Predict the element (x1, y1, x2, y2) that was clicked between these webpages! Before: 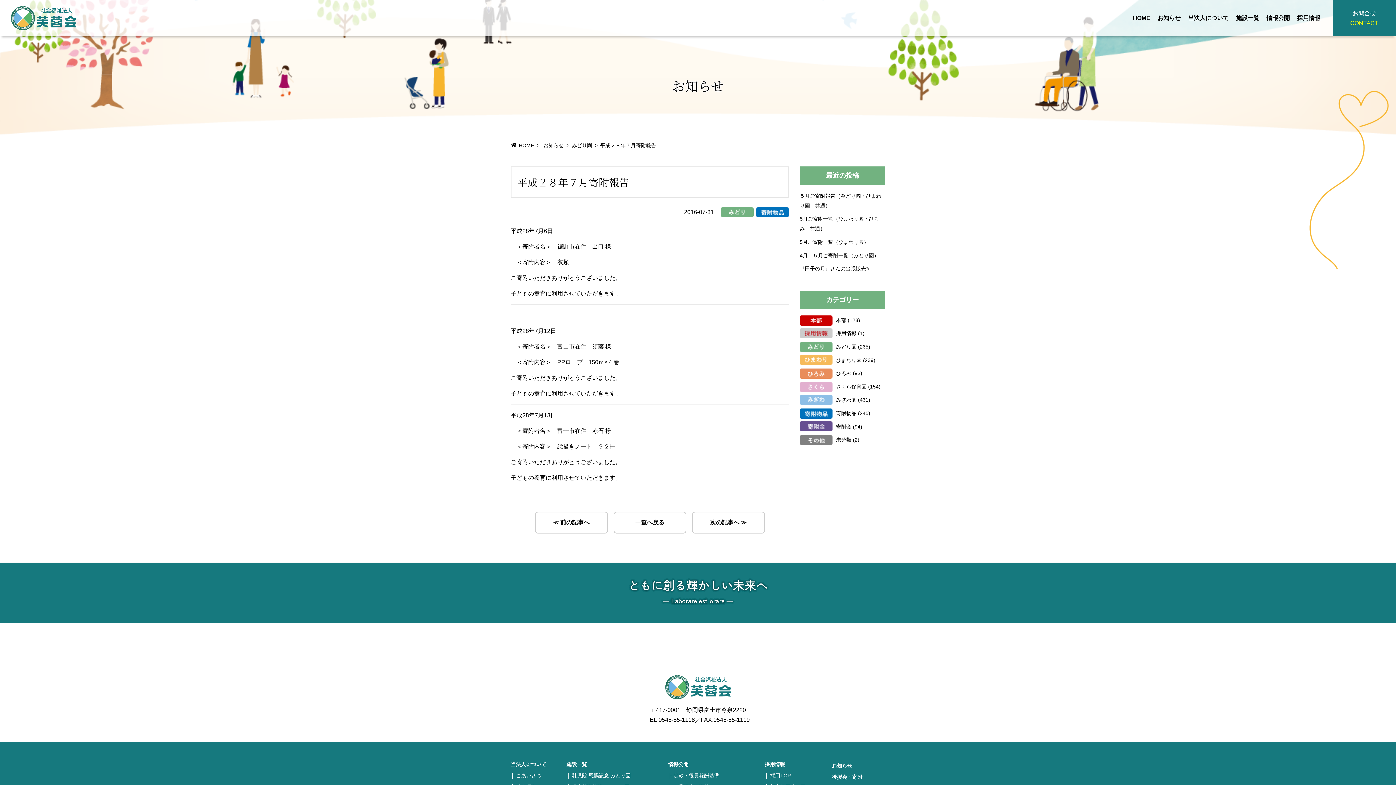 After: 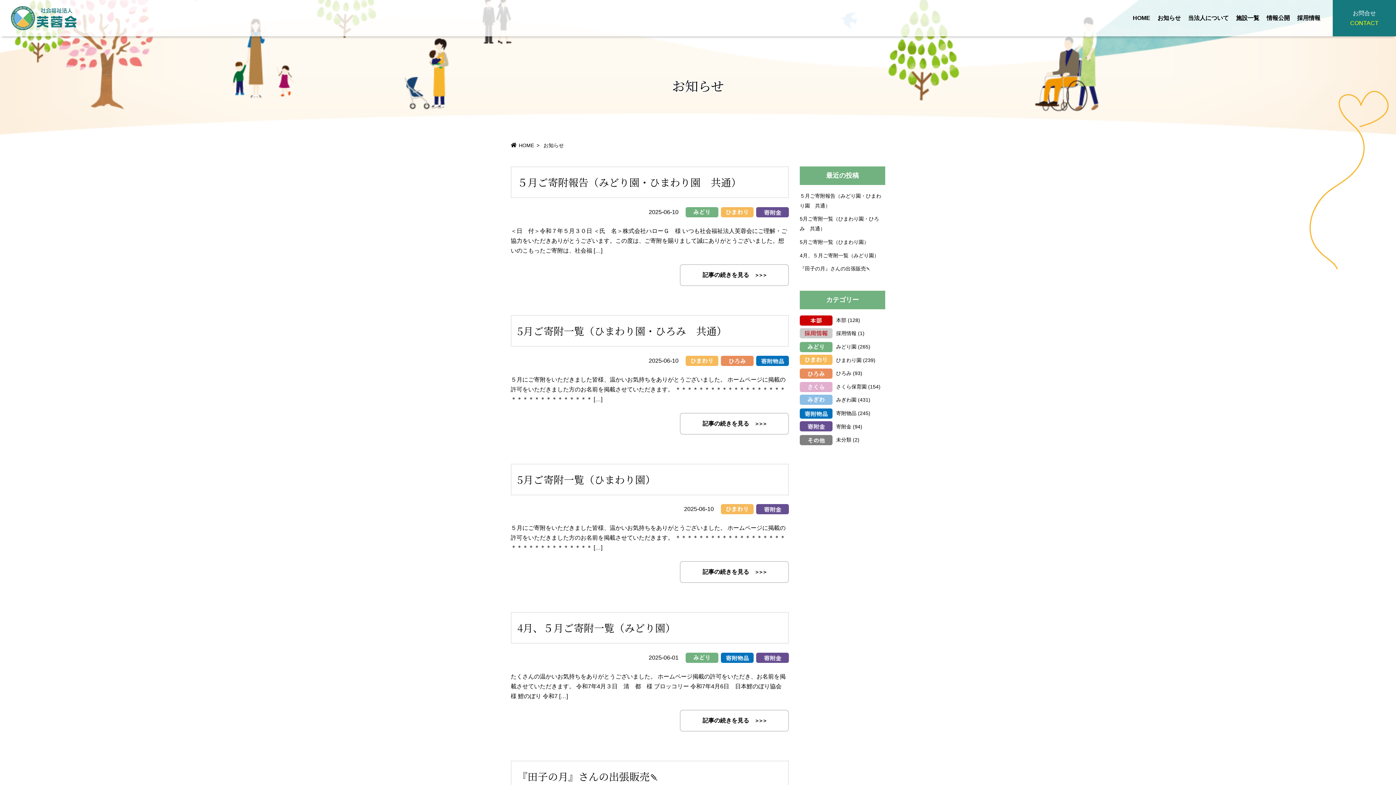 Action: label: 一覧へ戻る bbox: (613, 511, 686, 533)